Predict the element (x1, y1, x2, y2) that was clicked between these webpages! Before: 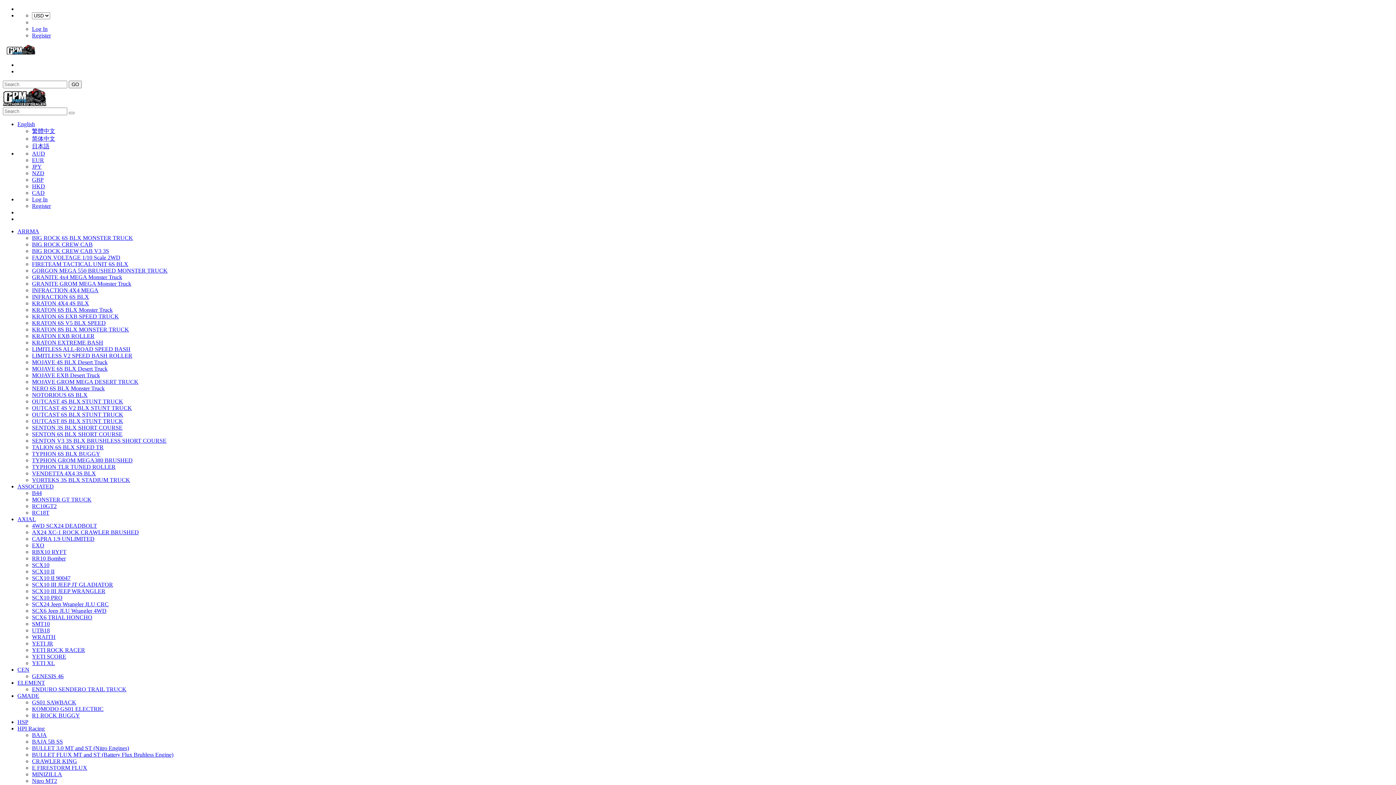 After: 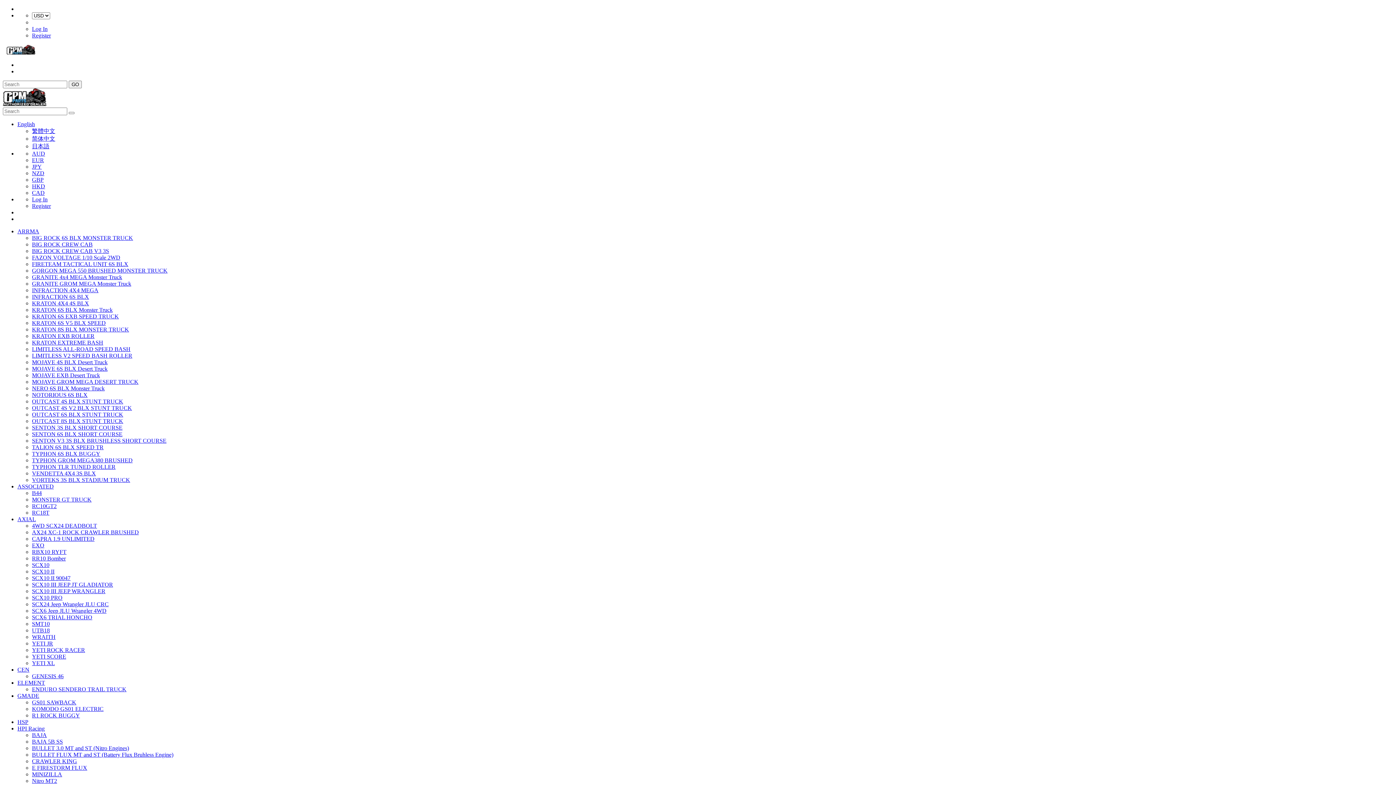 Action: label: KRATON 6S V5 BLX SPEED bbox: (32, 320, 105, 326)